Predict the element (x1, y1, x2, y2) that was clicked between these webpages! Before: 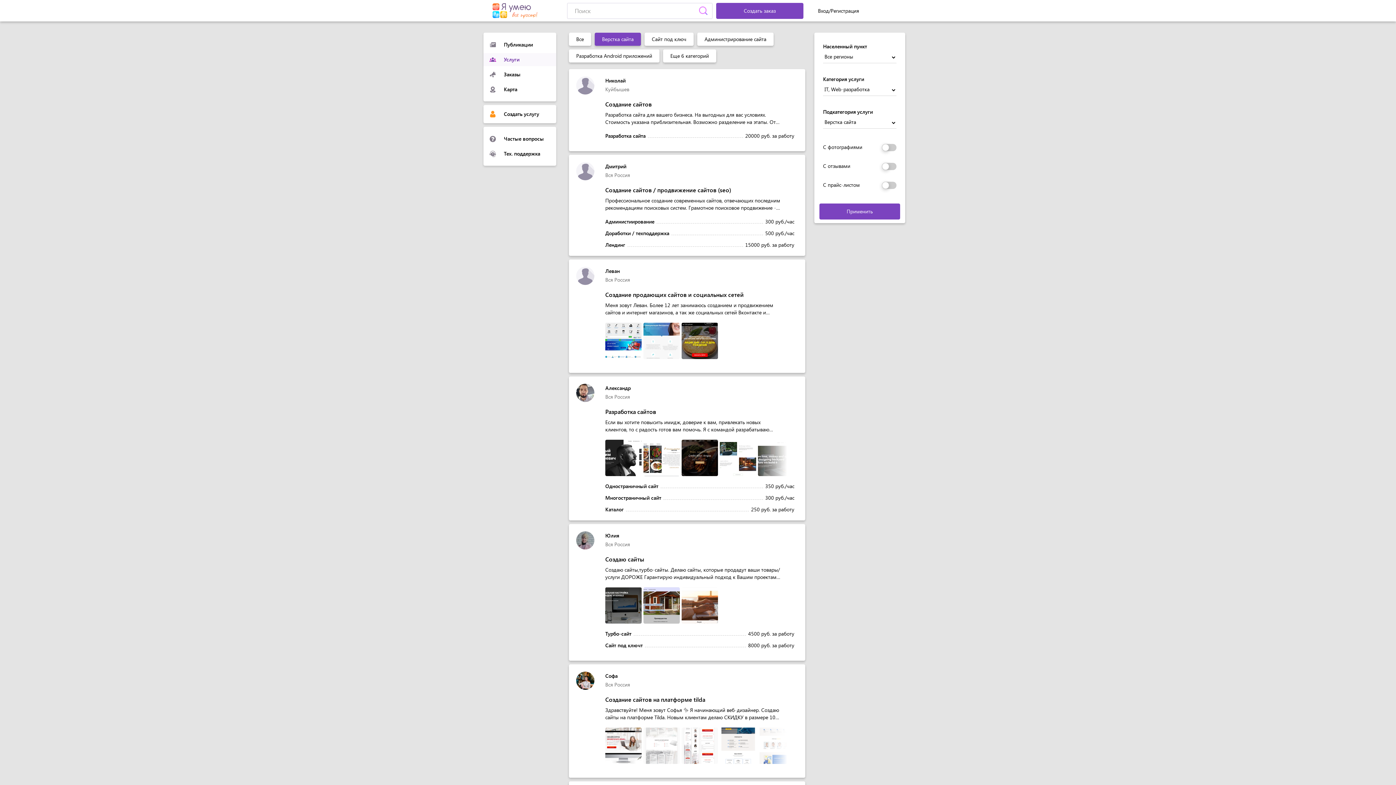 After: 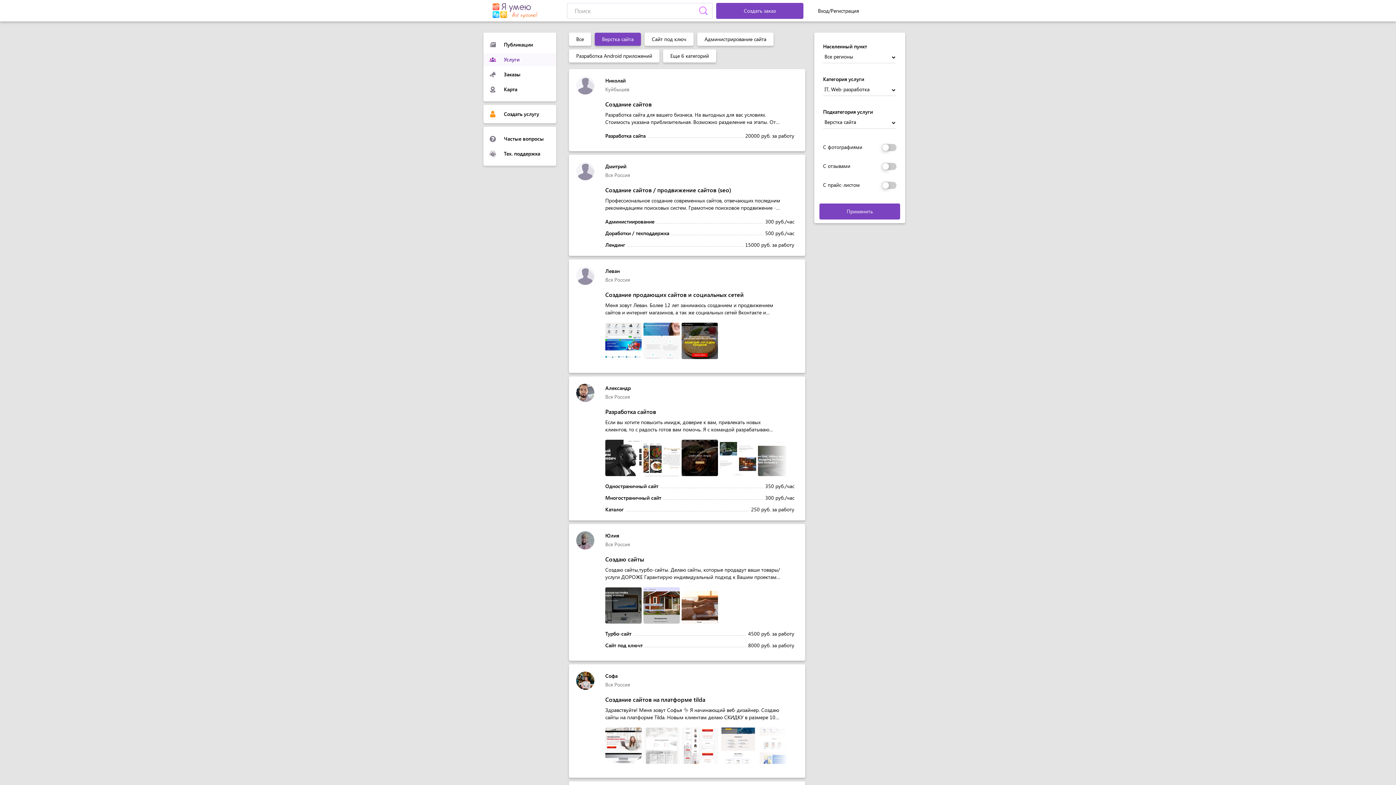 Action: bbox: (696, 3, 710, 17)